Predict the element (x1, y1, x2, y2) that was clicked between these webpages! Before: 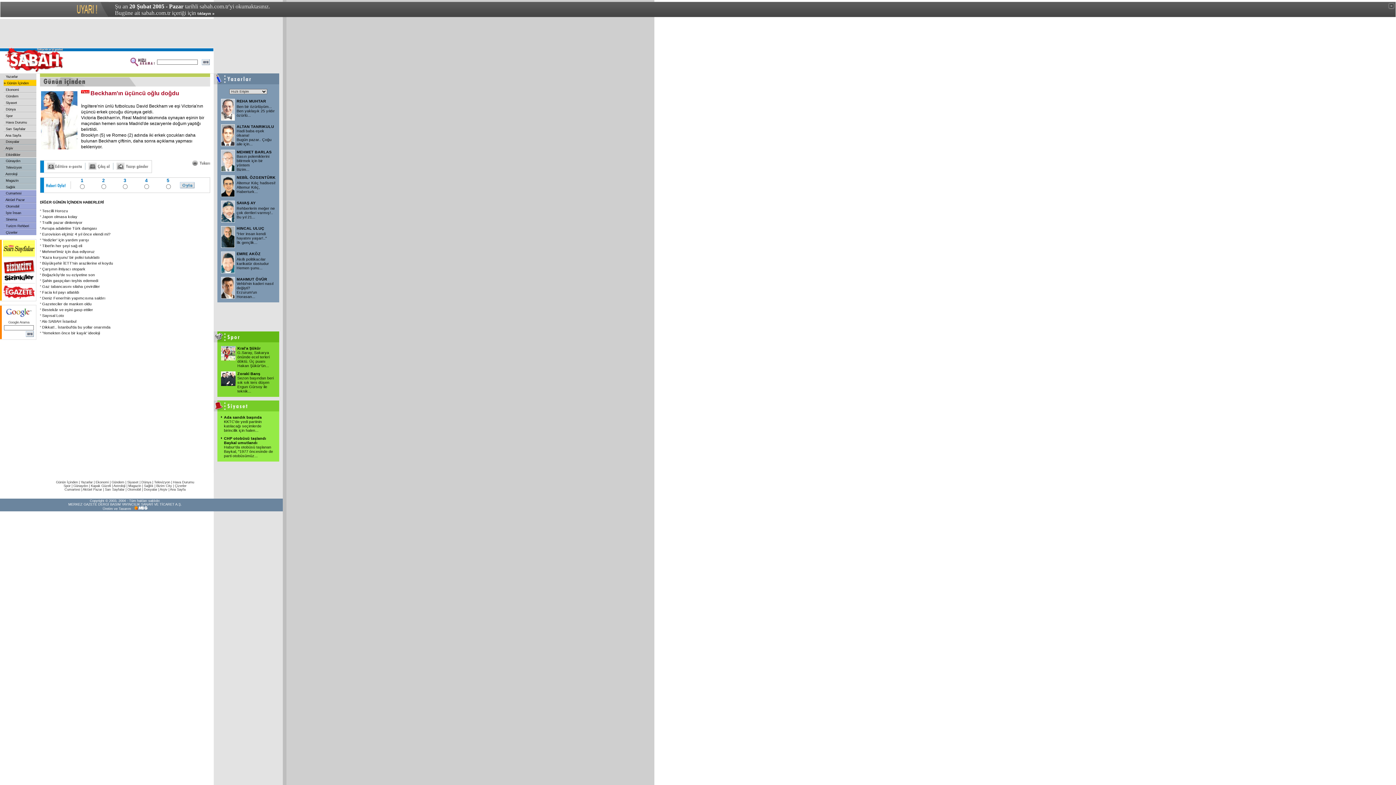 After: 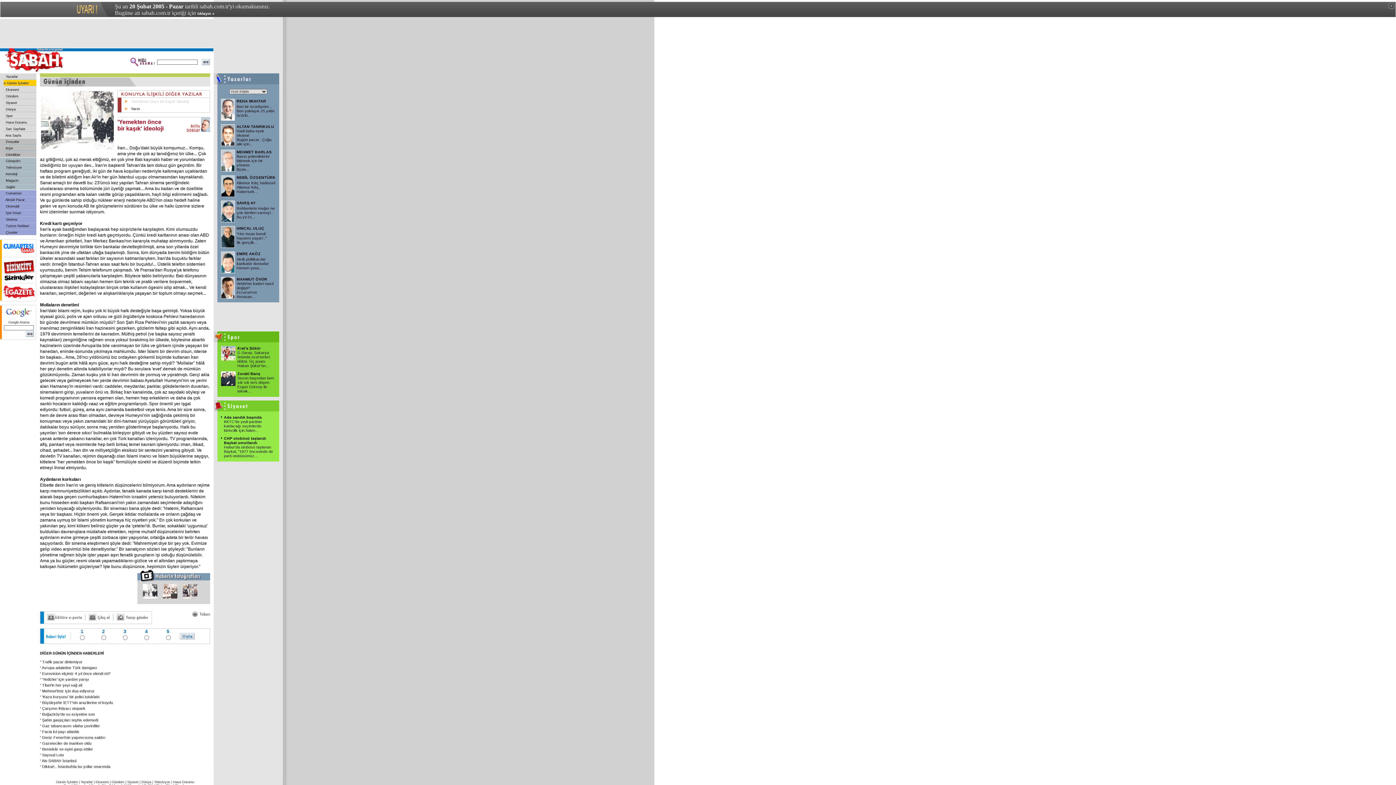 Action: label: 'Yemekten önce bir kaşık' ideoloji bbox: (42, 330, 100, 335)